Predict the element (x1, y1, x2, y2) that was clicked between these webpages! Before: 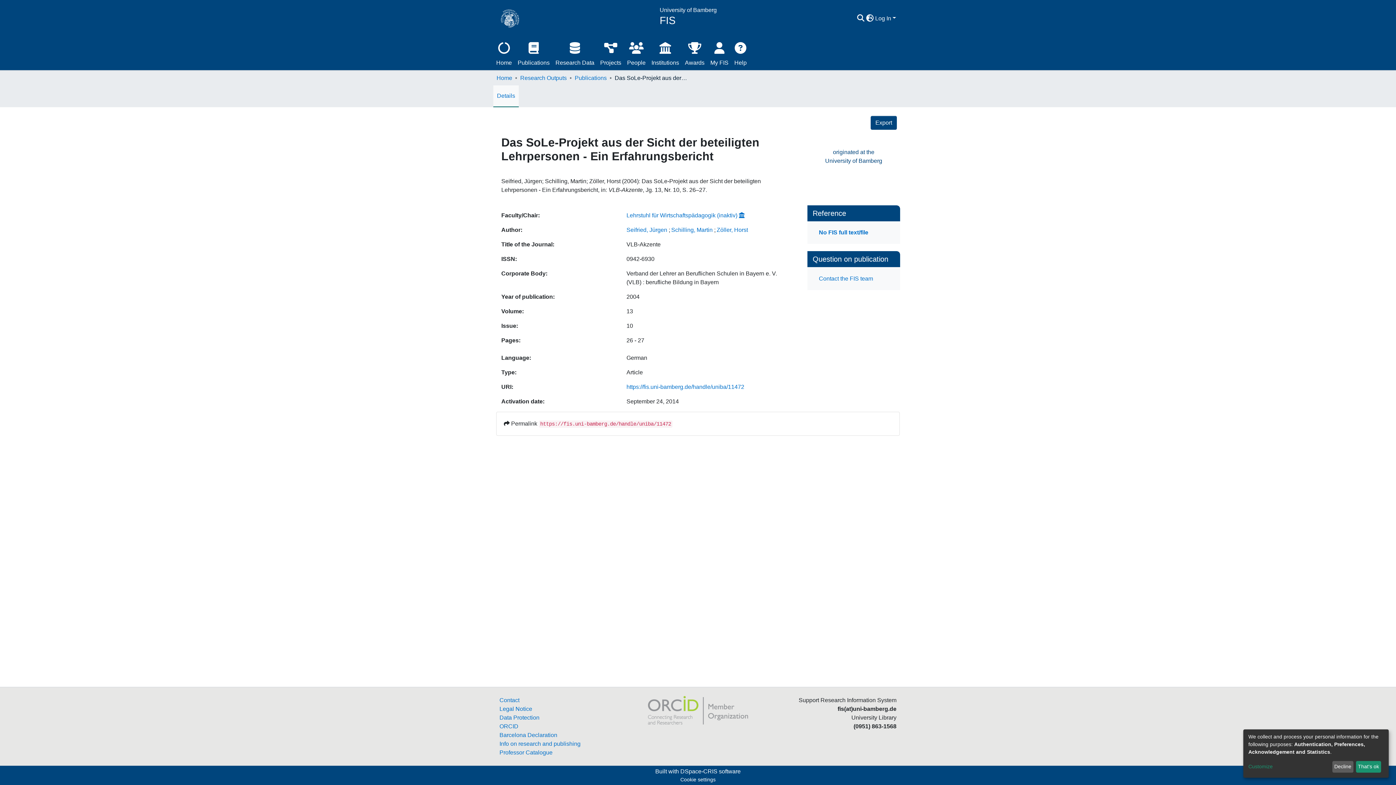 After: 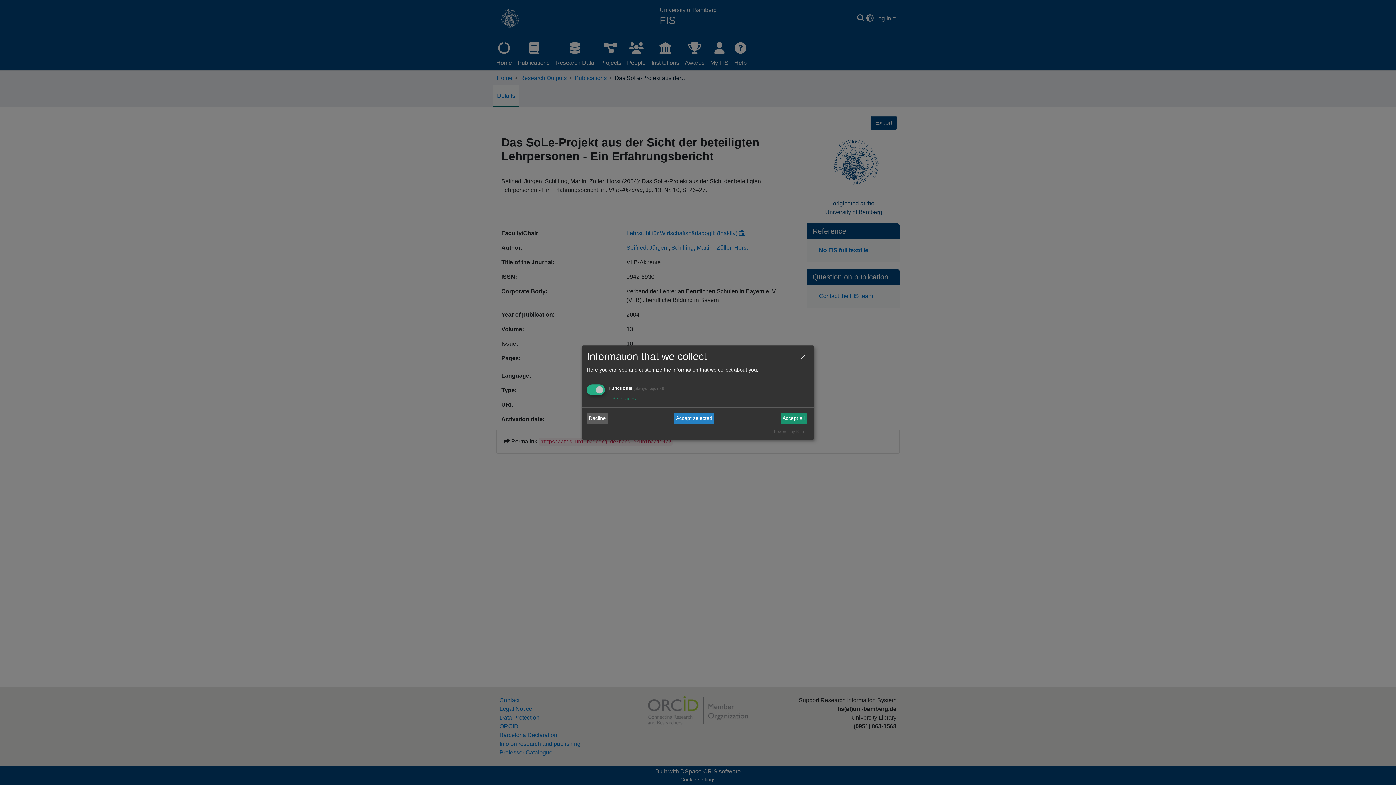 Action: bbox: (1248, 763, 1330, 771) label: Customize